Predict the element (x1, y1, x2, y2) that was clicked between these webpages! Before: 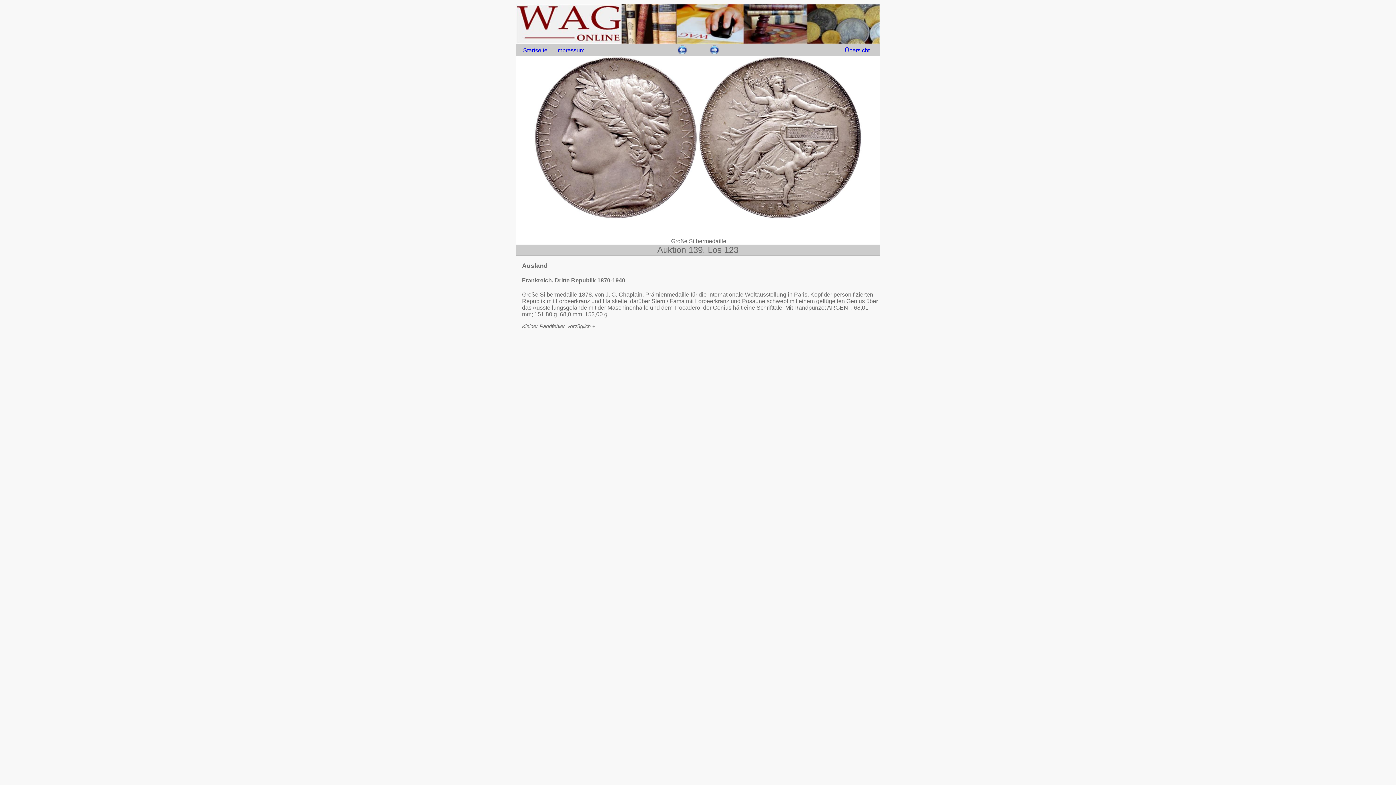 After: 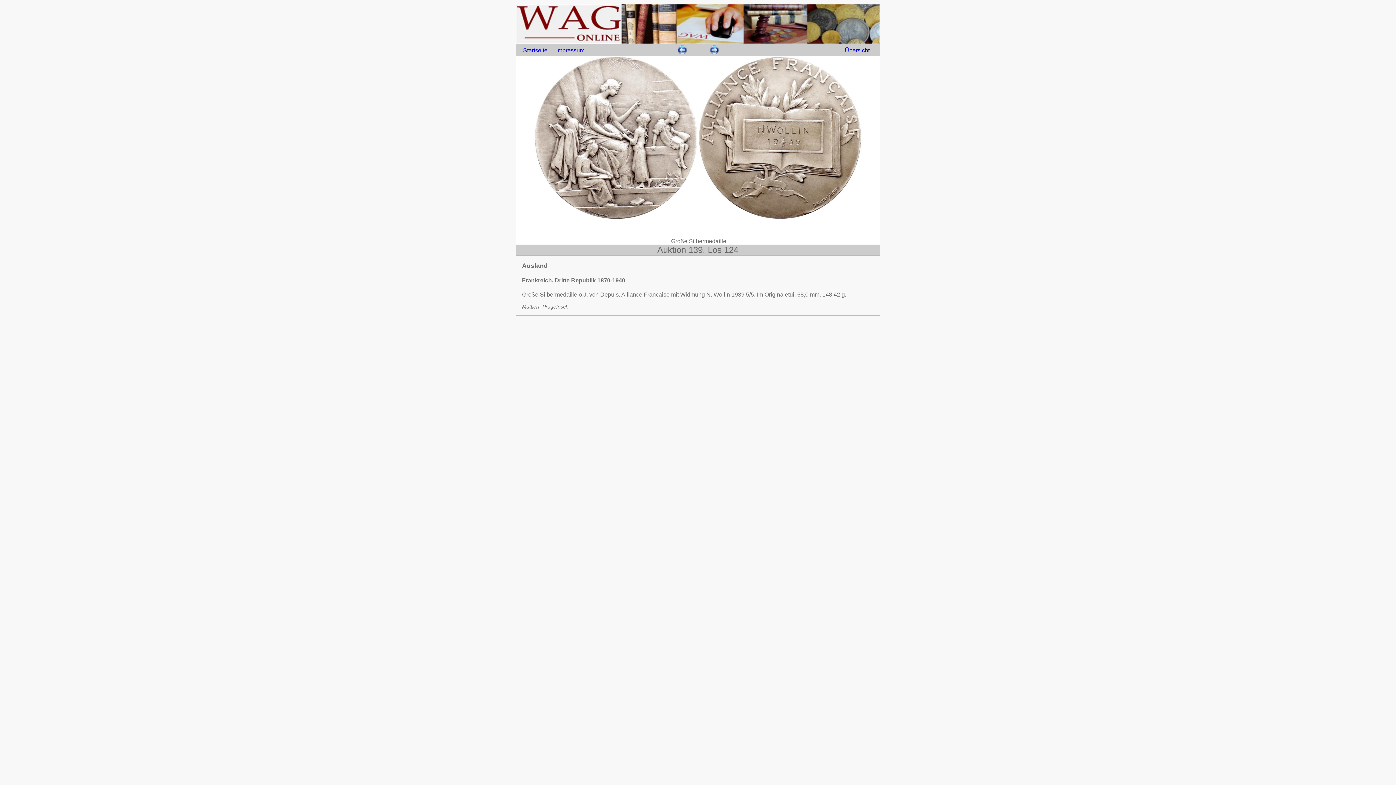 Action: bbox: (699, 49, 718, 55)